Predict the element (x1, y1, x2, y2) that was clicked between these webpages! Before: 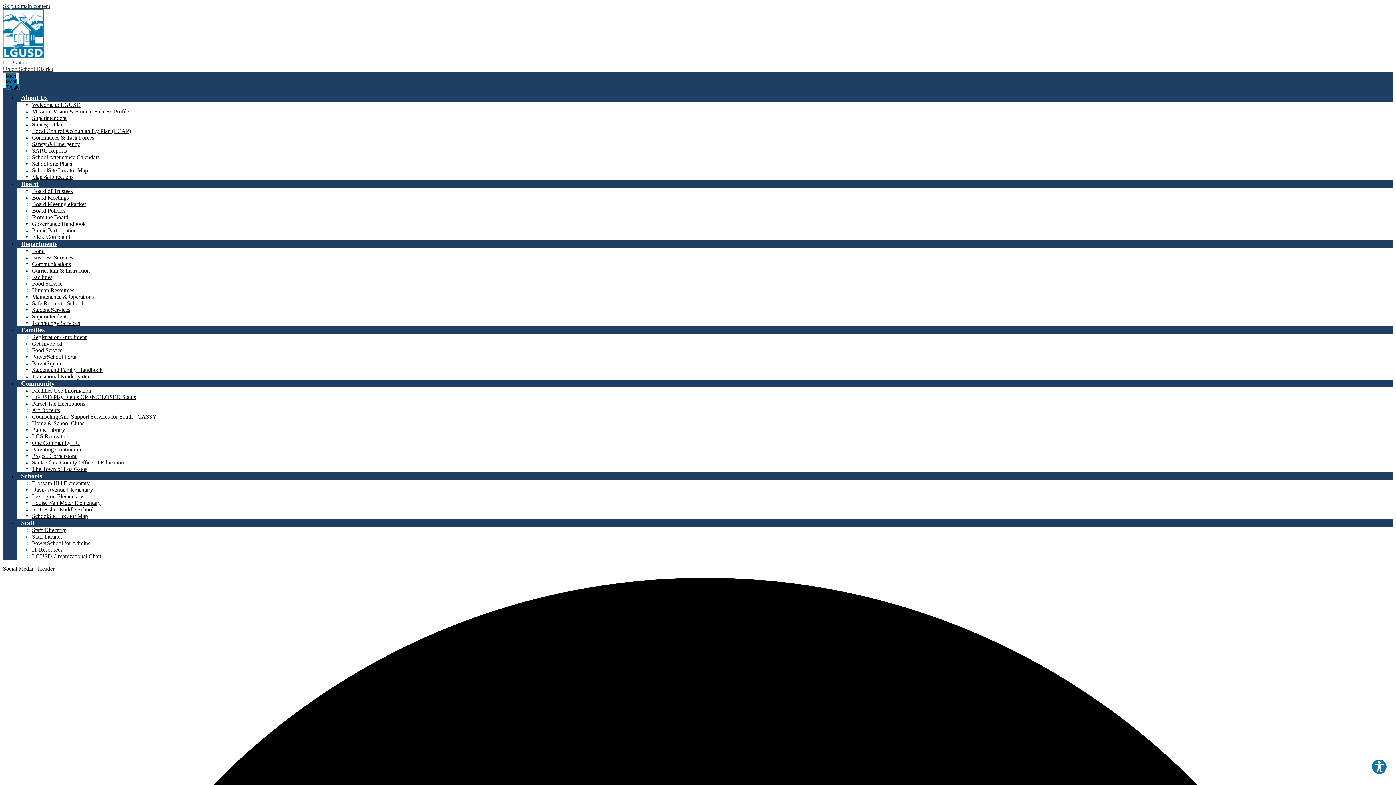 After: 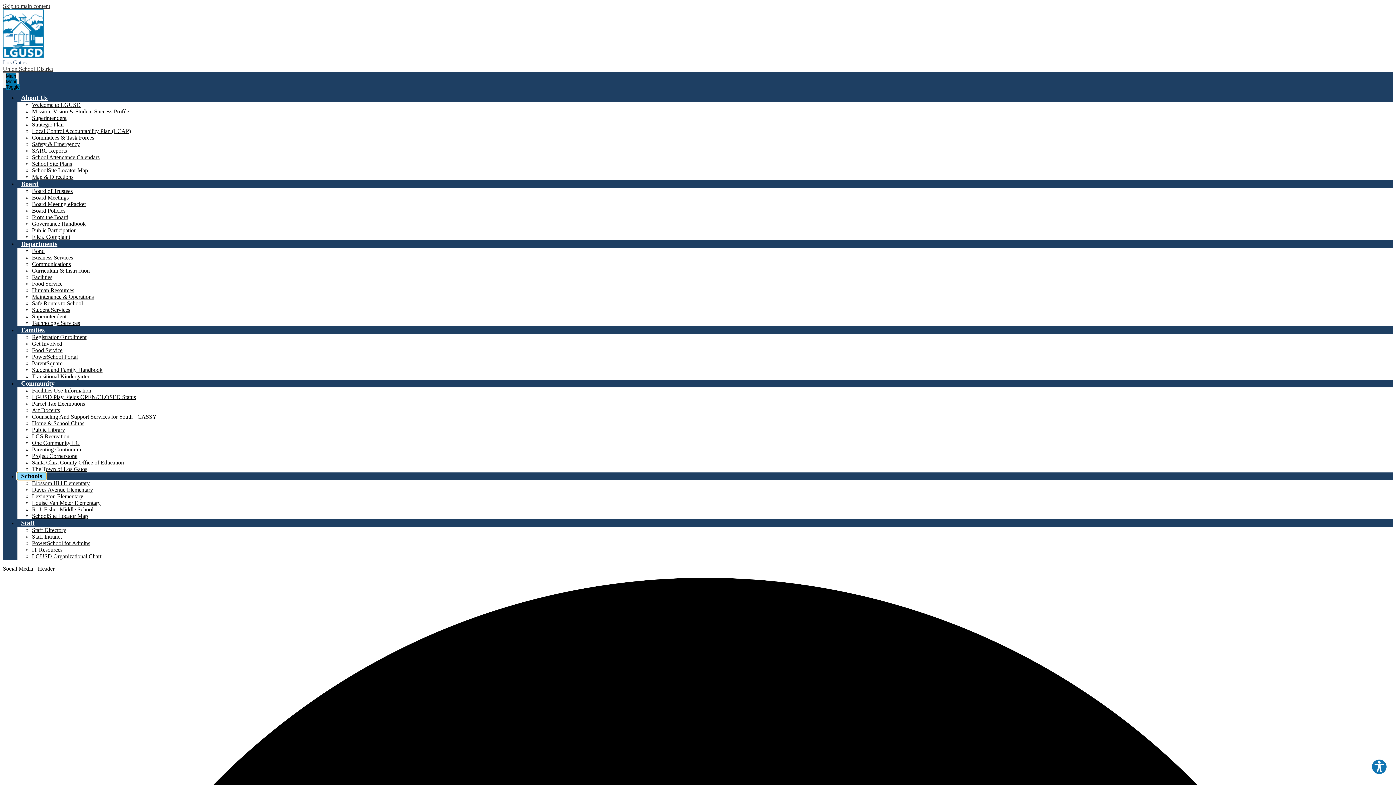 Action: bbox: (17, 472, 45, 480) label: Schools